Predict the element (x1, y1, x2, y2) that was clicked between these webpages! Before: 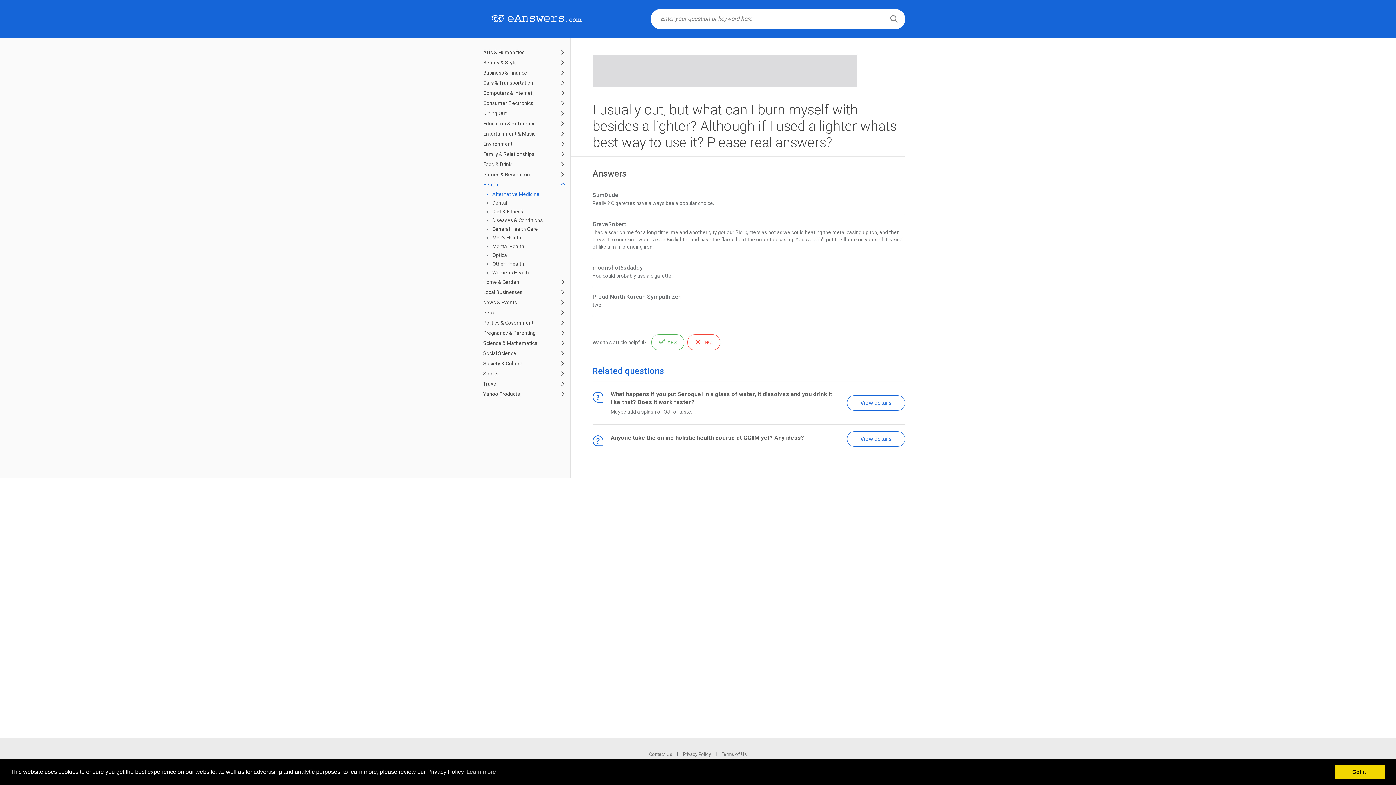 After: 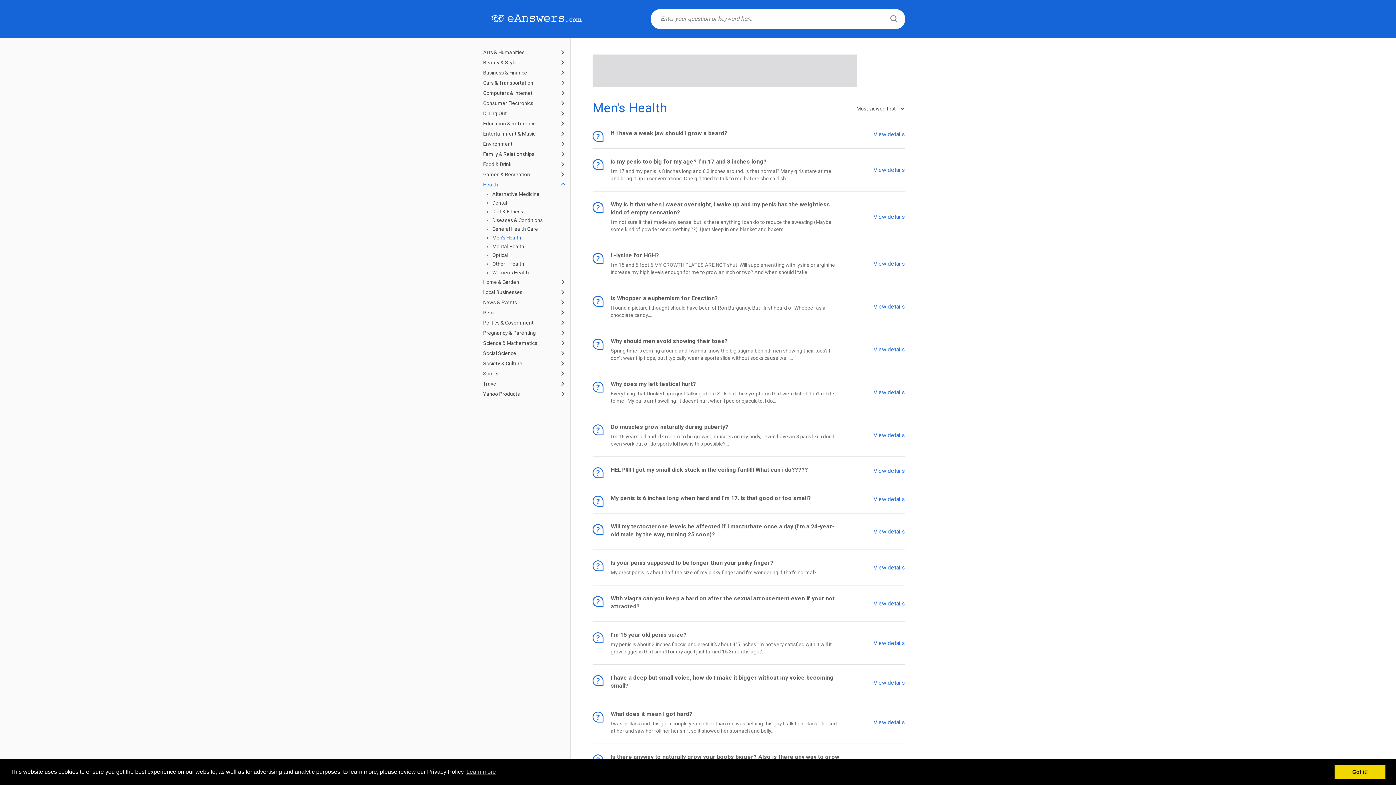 Action: bbox: (492, 234, 521, 240) label: Men's Health